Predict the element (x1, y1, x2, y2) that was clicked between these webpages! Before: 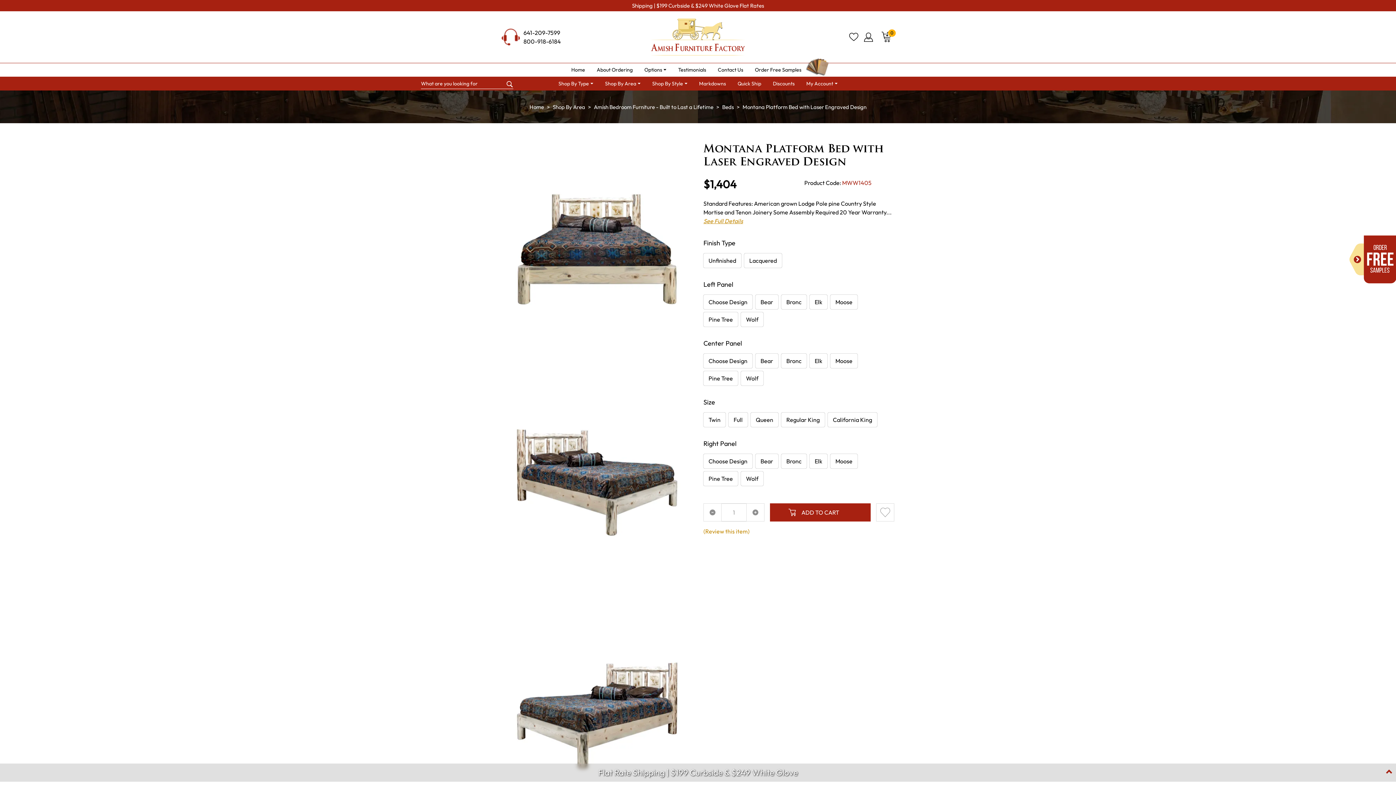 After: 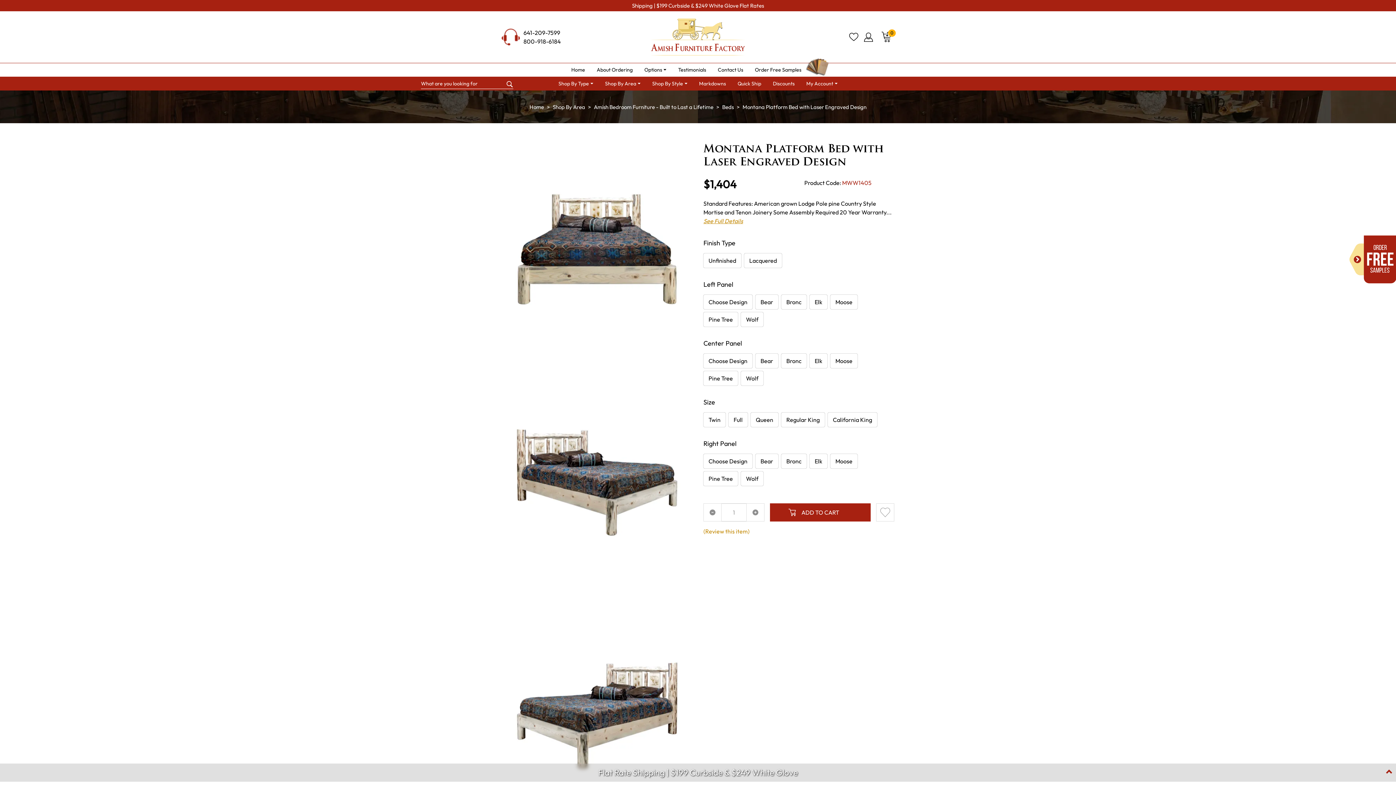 Action: label: 641-209-7599 bbox: (523, 28, 560, 37)